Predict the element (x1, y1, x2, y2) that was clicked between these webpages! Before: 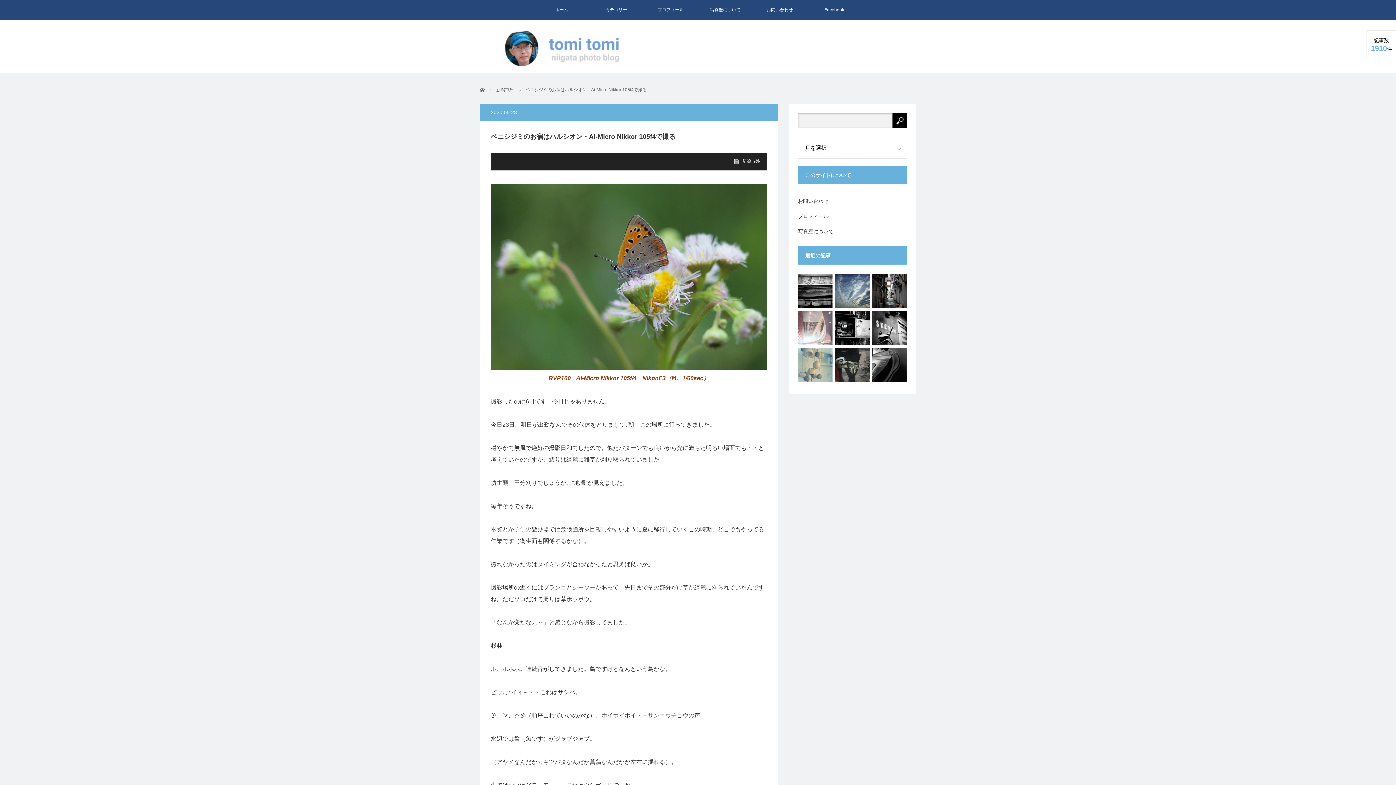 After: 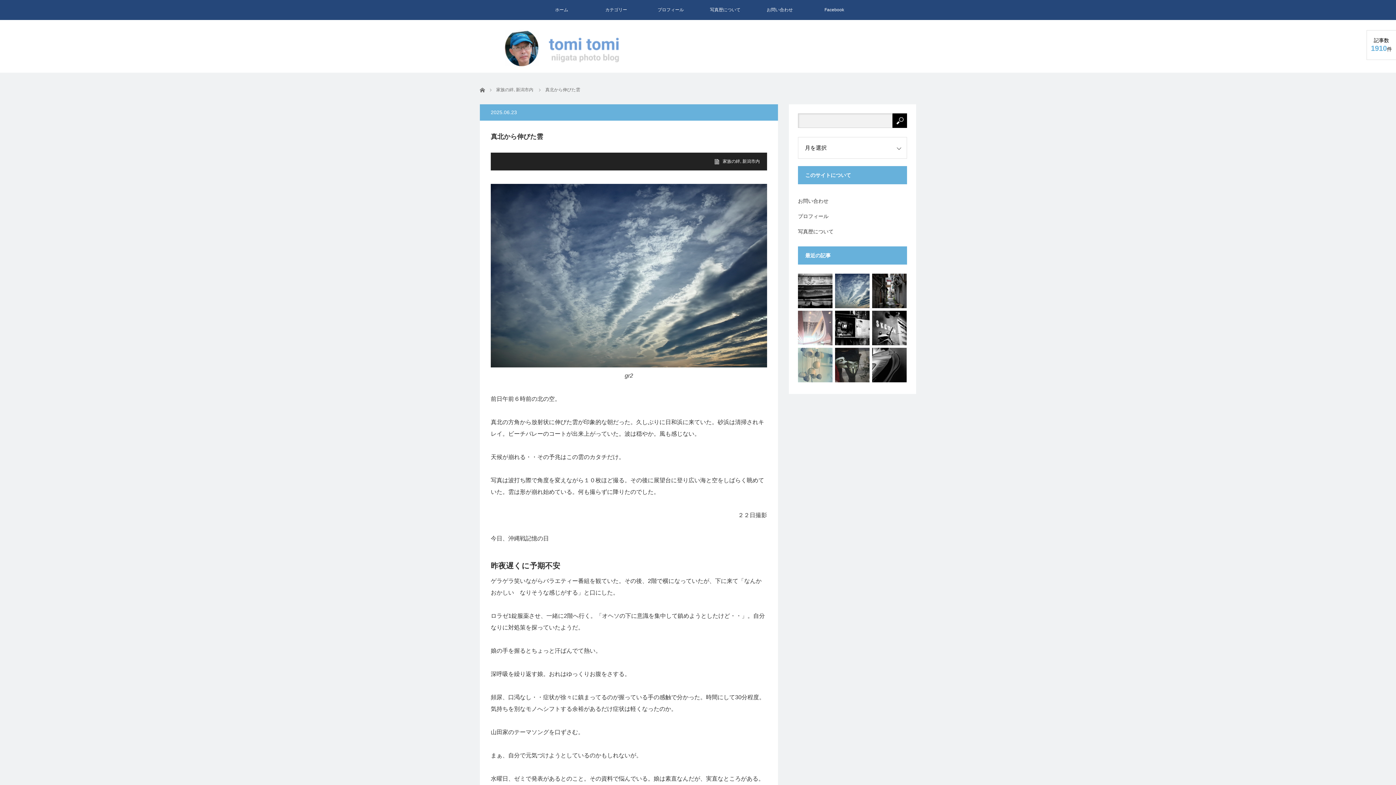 Action: bbox: (835, 273, 869, 308)